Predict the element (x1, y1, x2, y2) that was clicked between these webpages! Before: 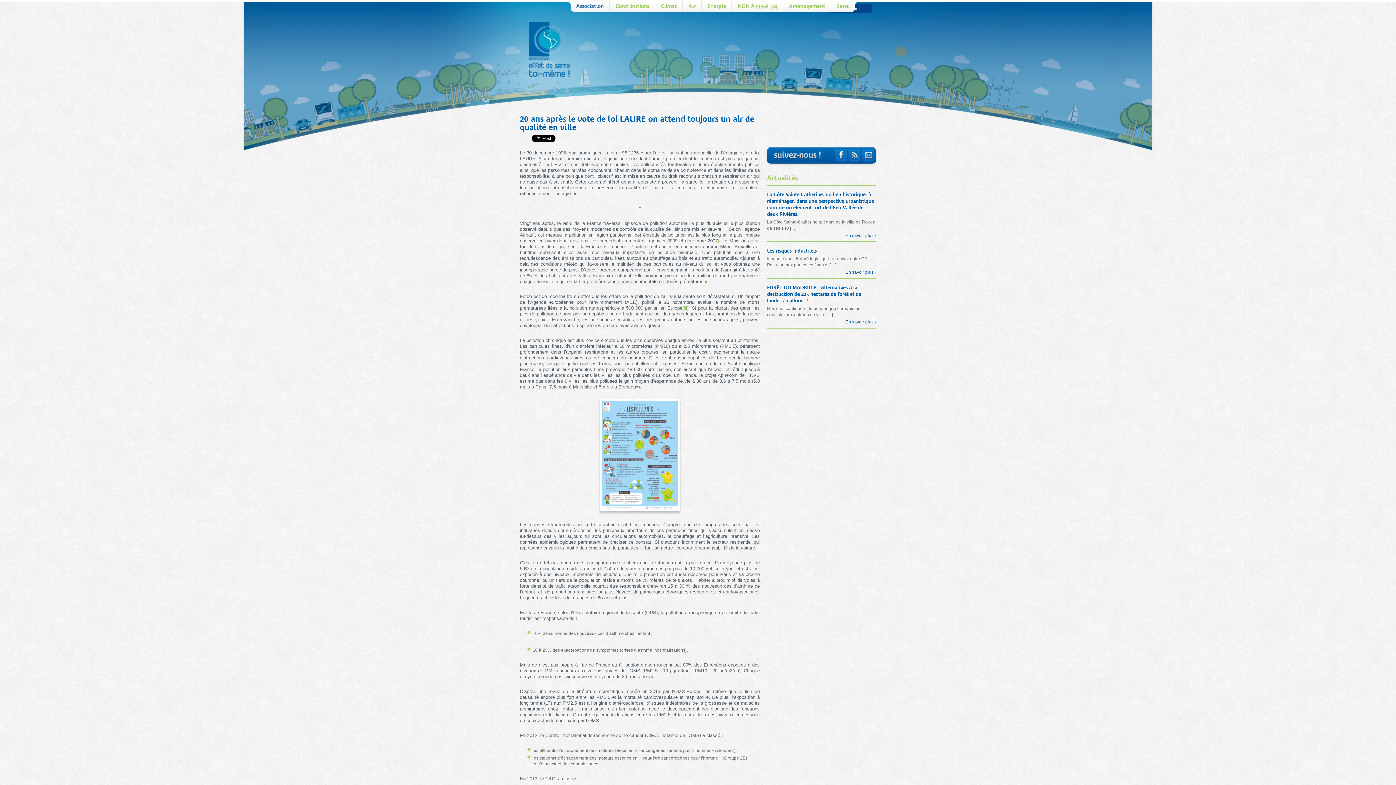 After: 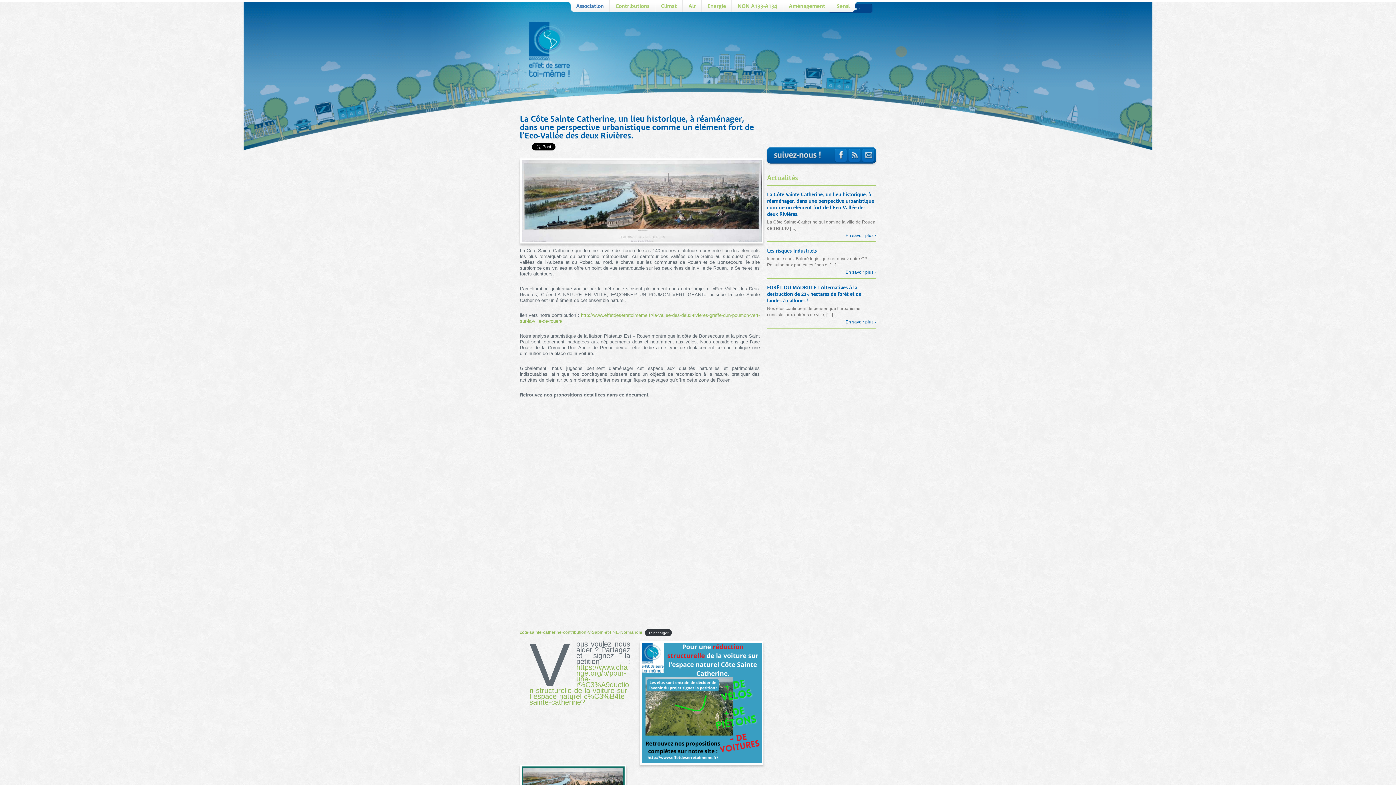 Action: label: En savoir plus › bbox: (767, 233, 876, 237)